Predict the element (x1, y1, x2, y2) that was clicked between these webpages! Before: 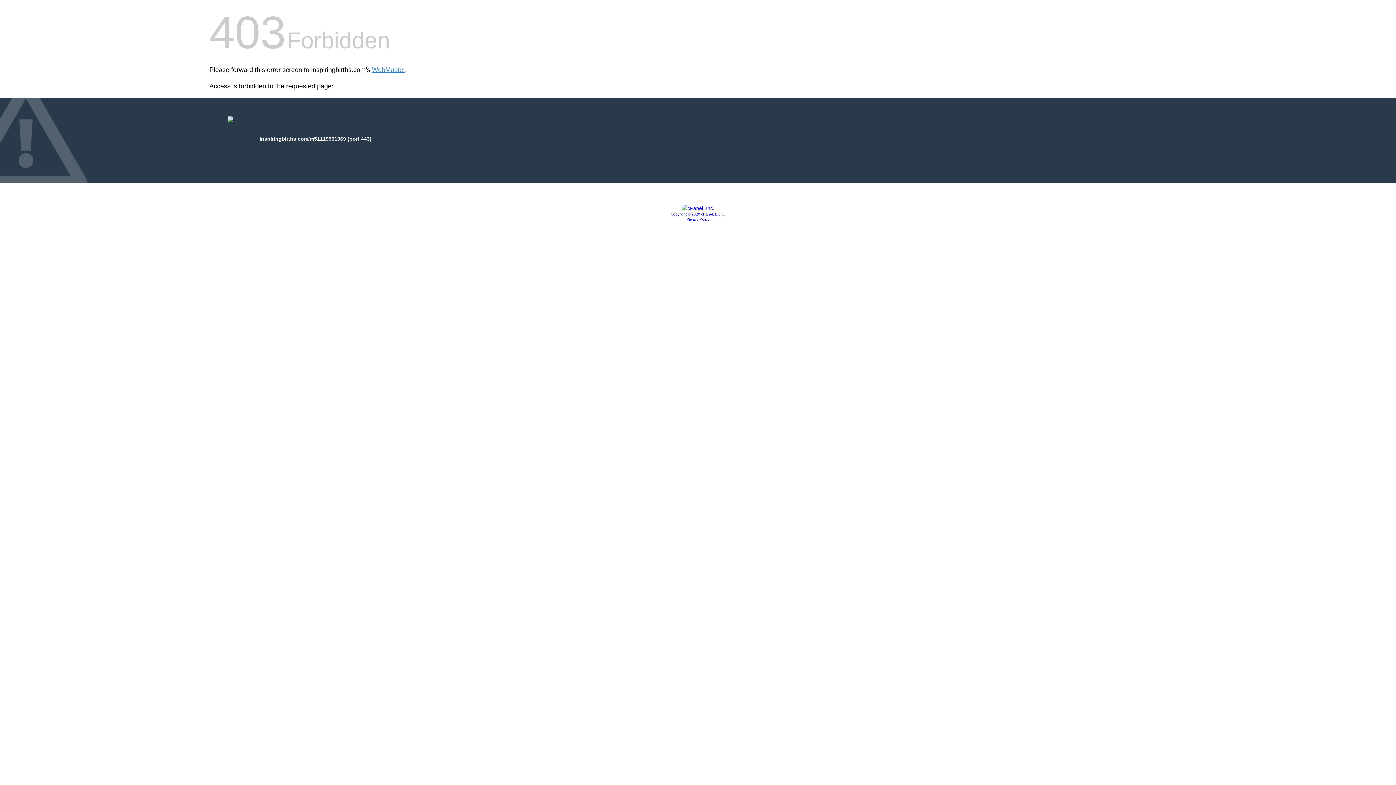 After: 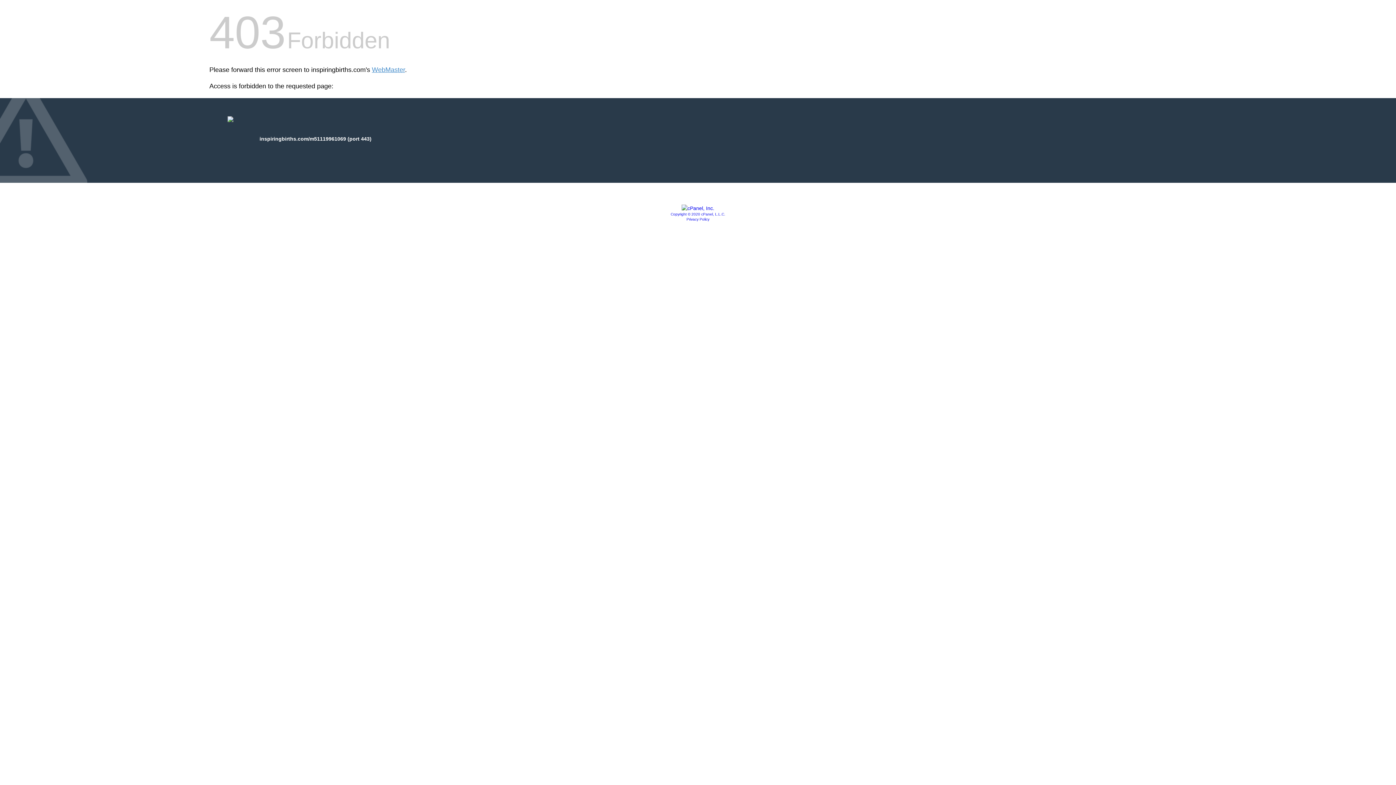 Action: bbox: (686, 217, 709, 221) label: Privacy Policy